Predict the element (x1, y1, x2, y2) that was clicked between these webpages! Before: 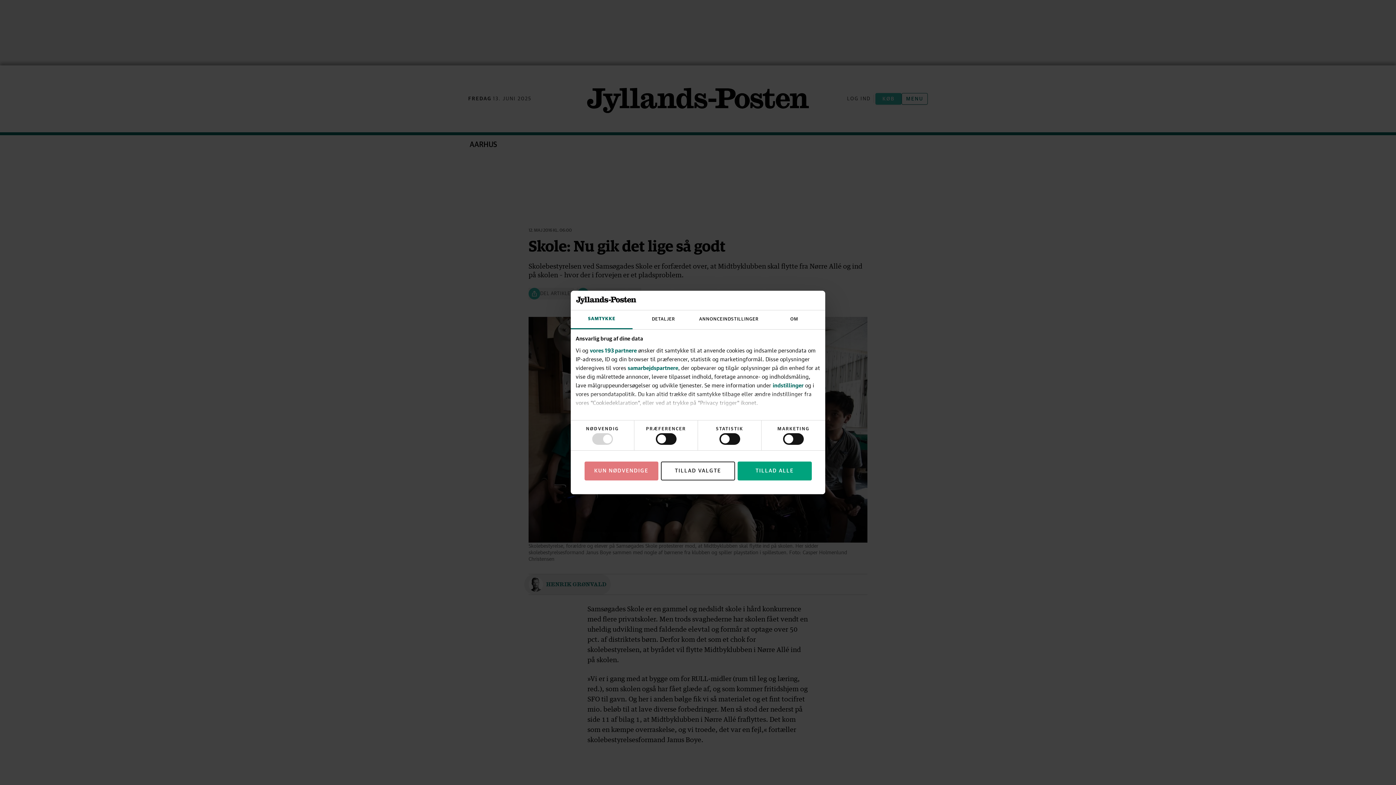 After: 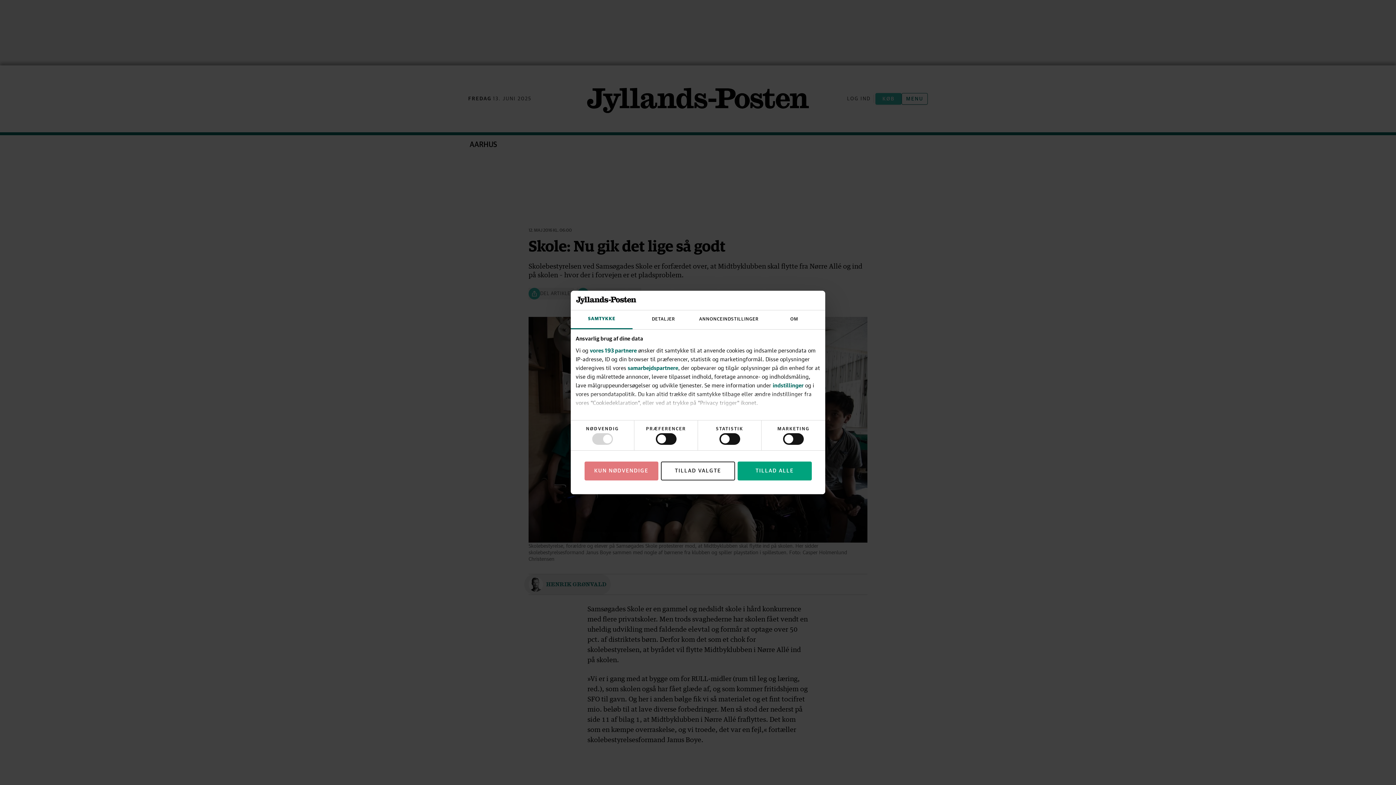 Action: bbox: (570, 310, 632, 329) label: SAMTYKKE